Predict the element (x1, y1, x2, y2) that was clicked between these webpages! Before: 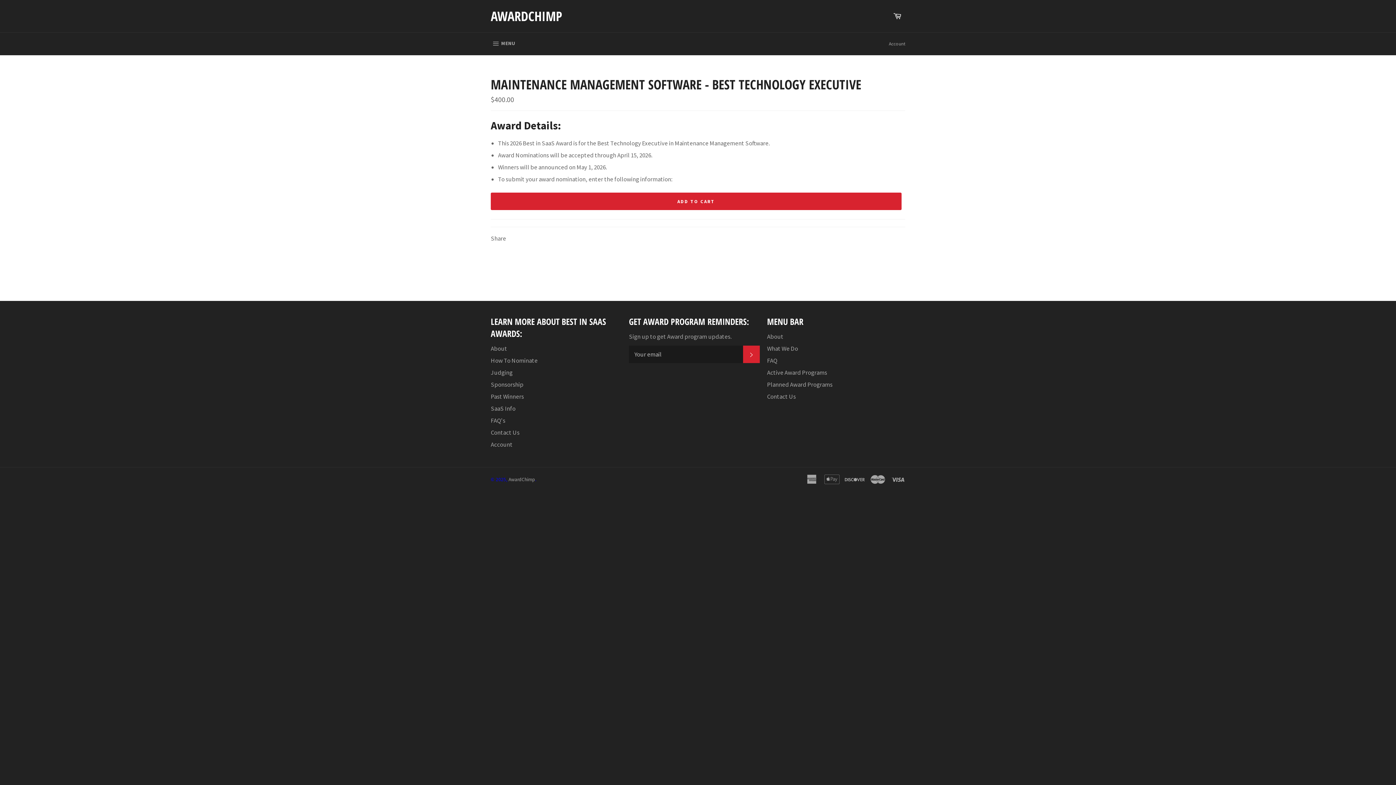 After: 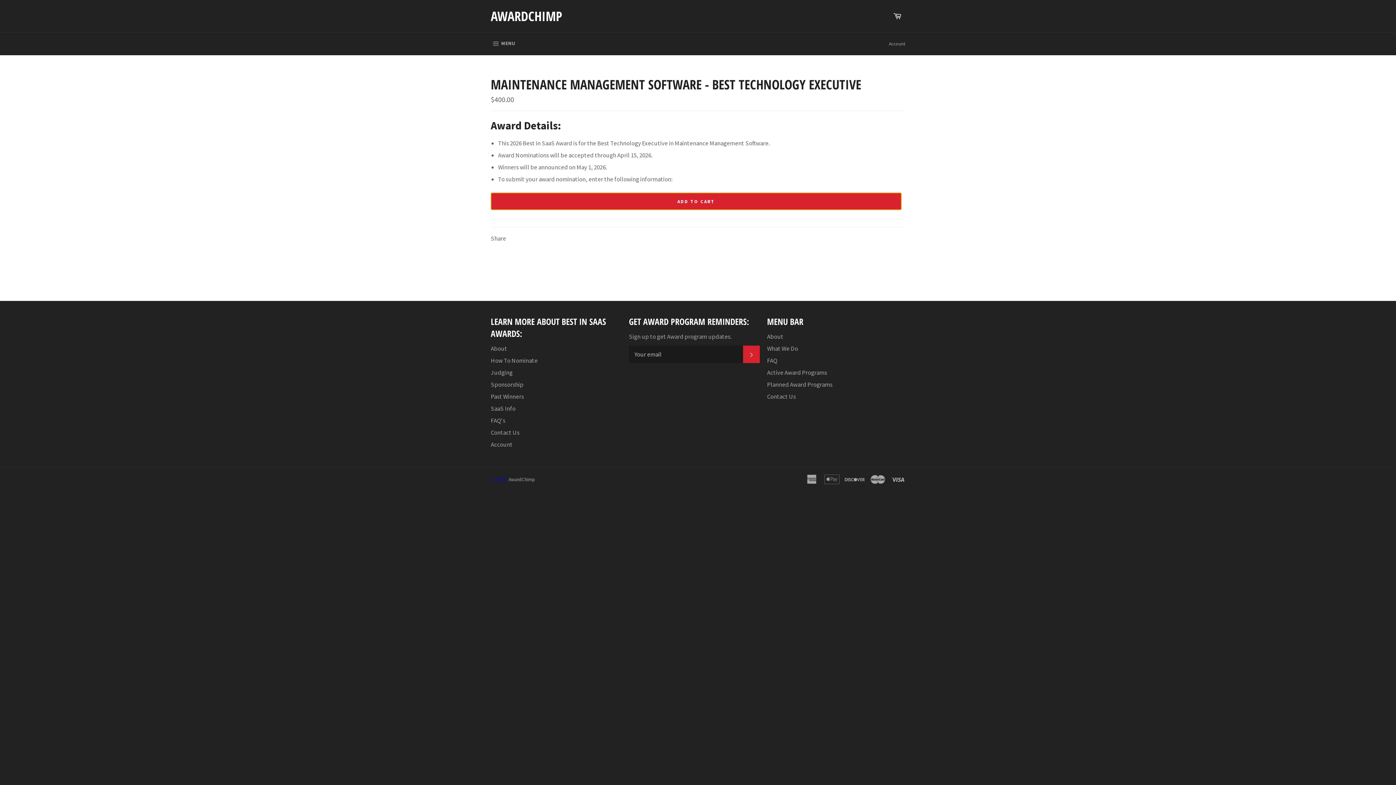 Action: label: ADD TO CART bbox: (490, 192, 901, 210)